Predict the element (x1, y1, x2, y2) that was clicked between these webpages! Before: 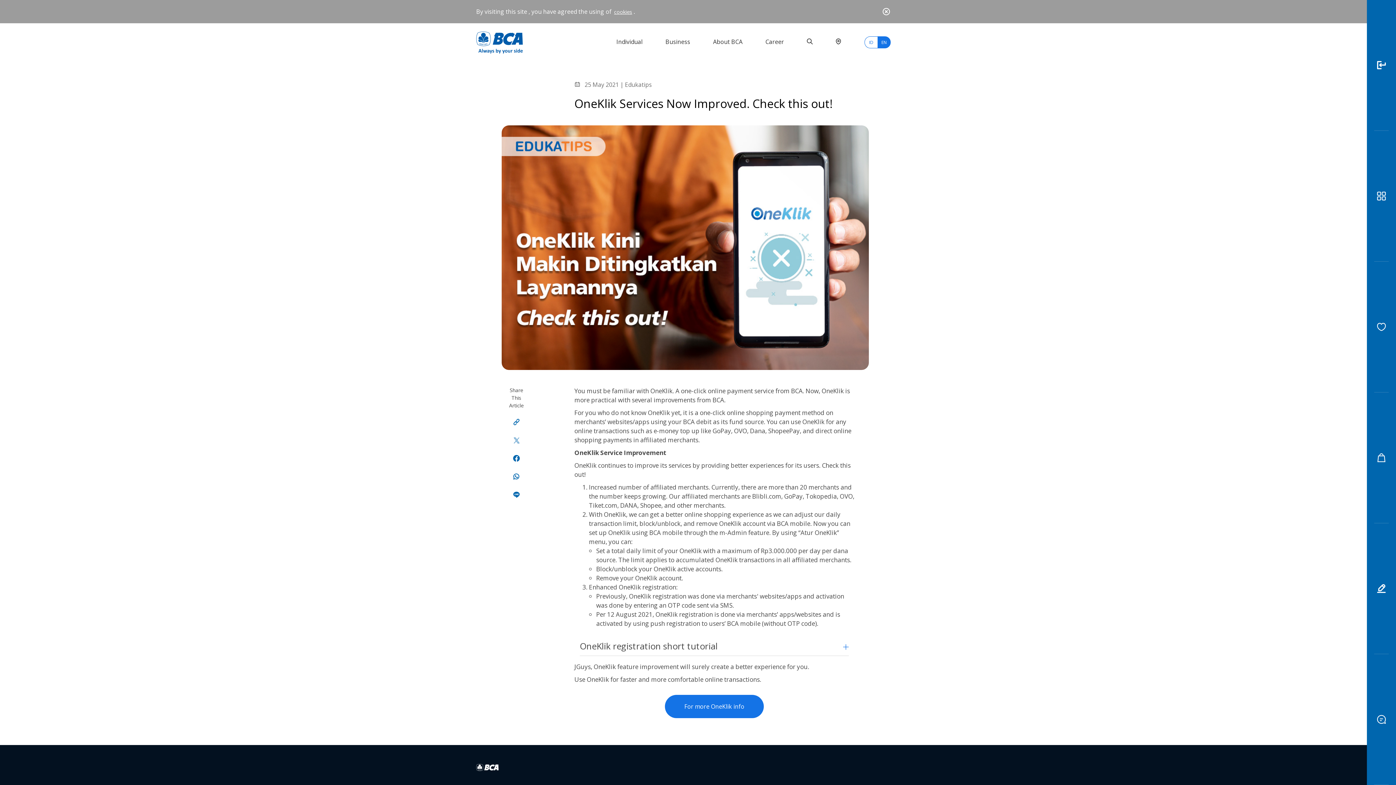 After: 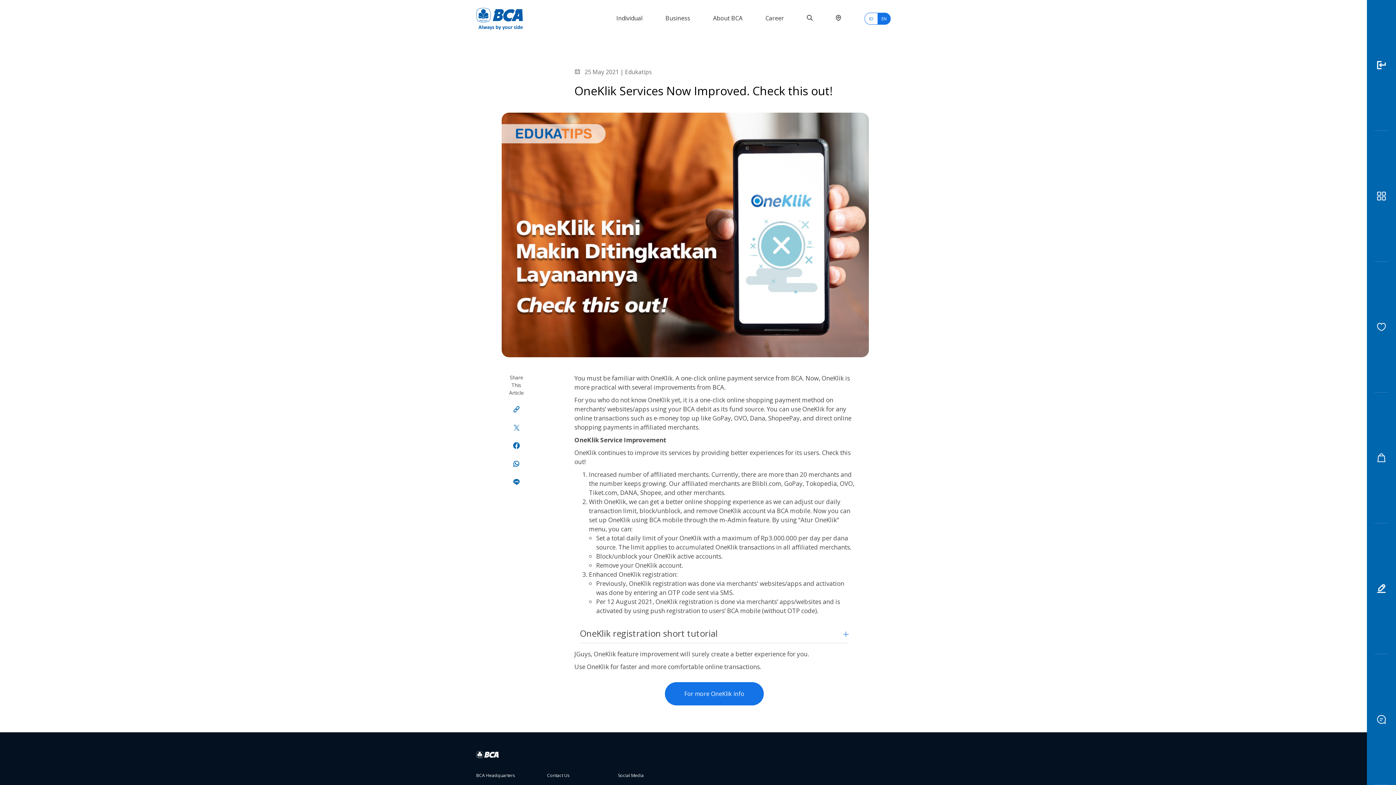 Action: bbox: (882, 7, 890, 16)